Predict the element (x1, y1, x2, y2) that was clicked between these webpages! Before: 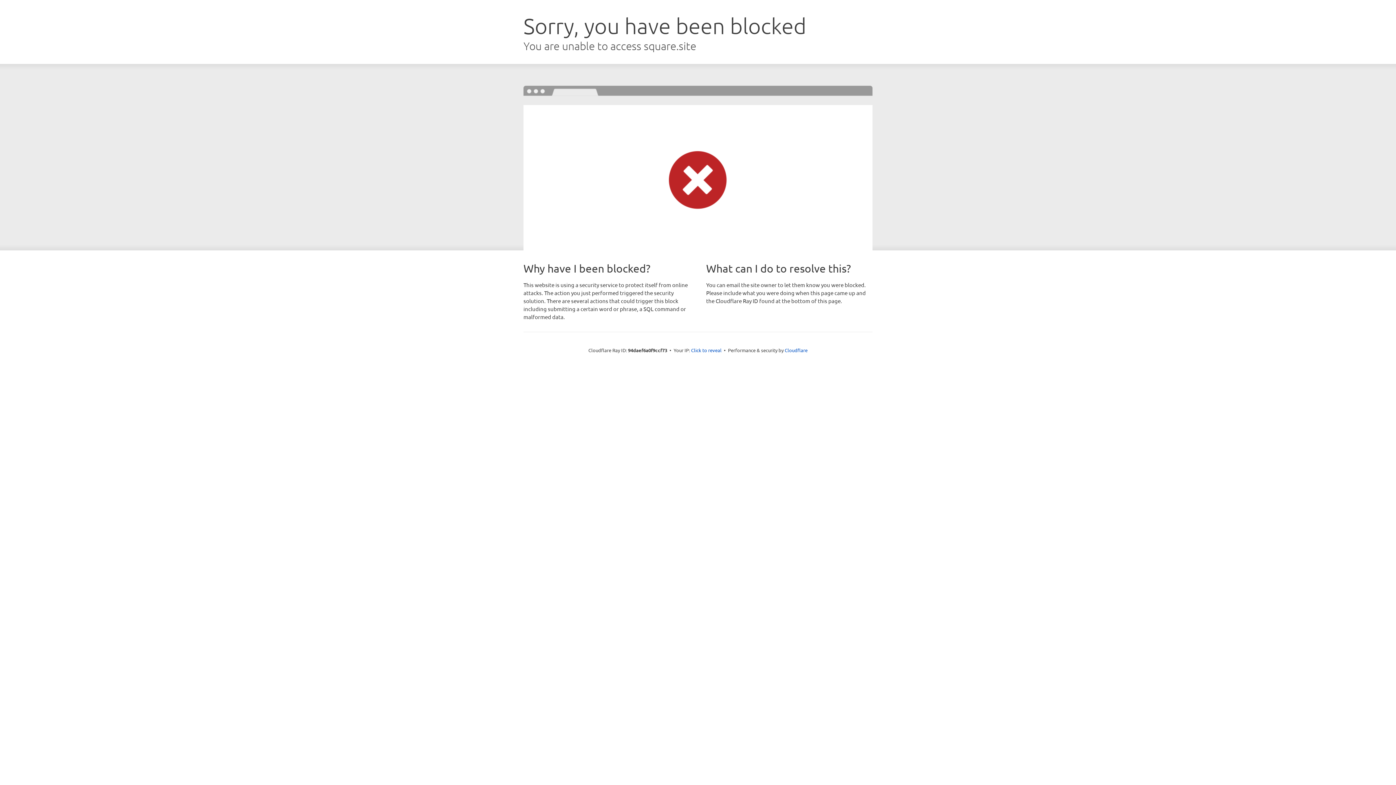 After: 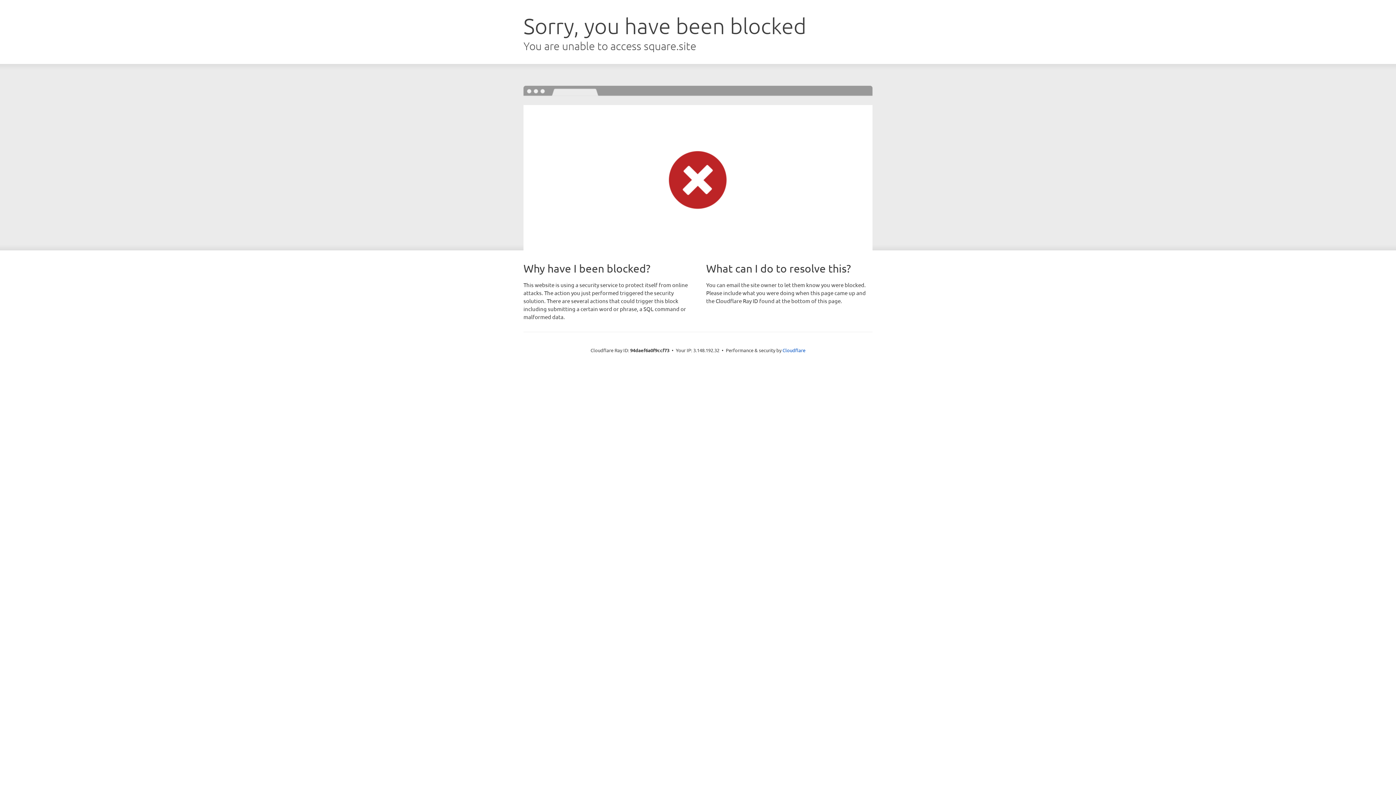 Action: label: Click to reveal bbox: (691, 346, 721, 353)